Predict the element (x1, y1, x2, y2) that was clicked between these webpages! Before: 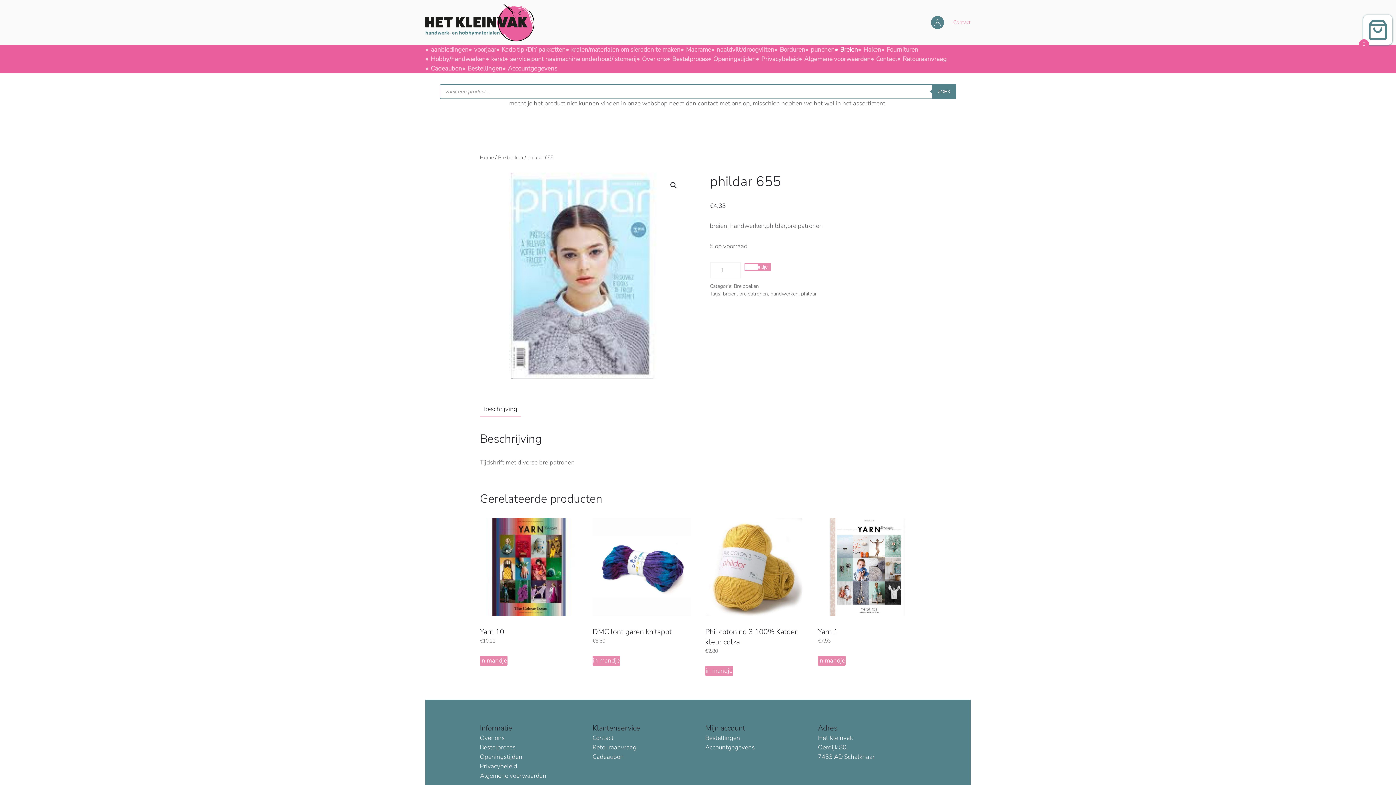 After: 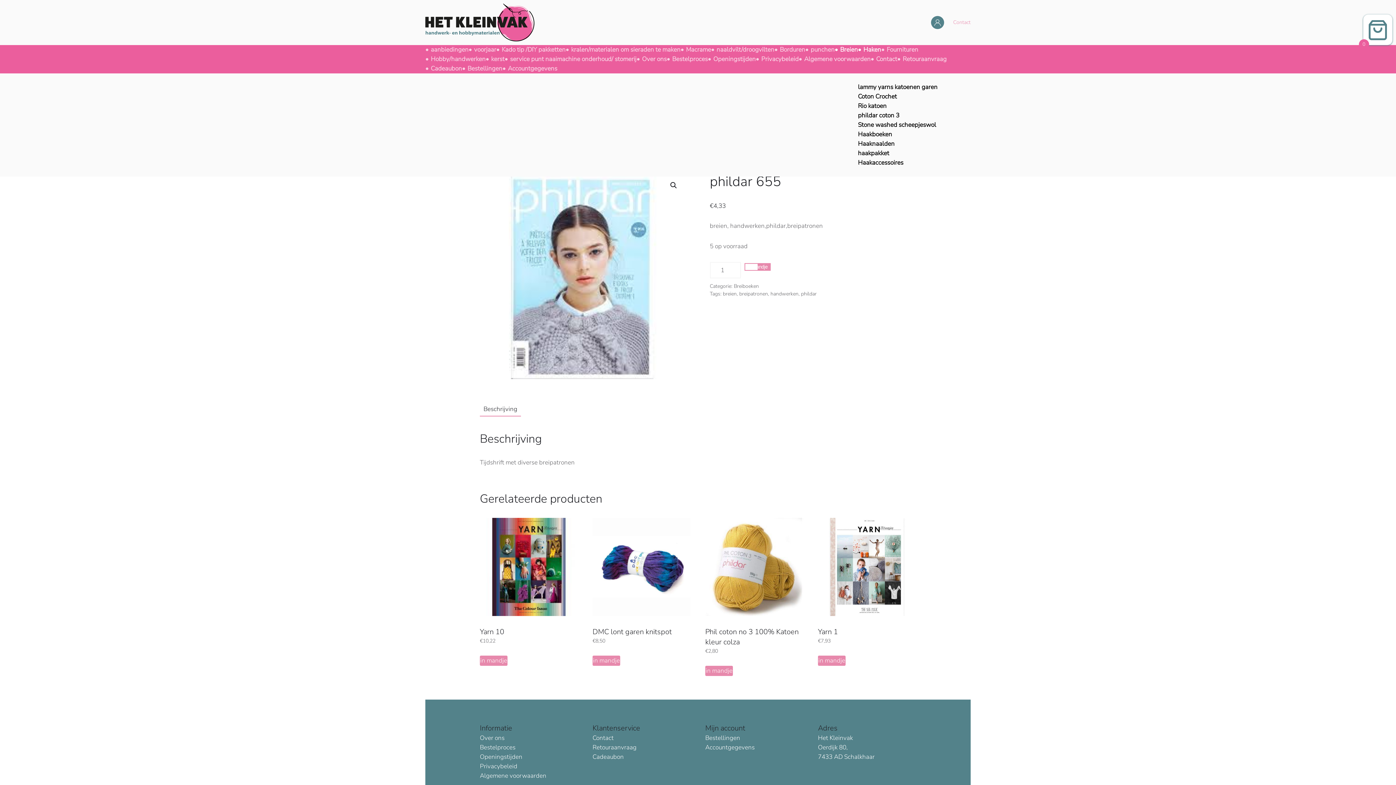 Action: label: Haken bbox: (858, 45, 881, 54)